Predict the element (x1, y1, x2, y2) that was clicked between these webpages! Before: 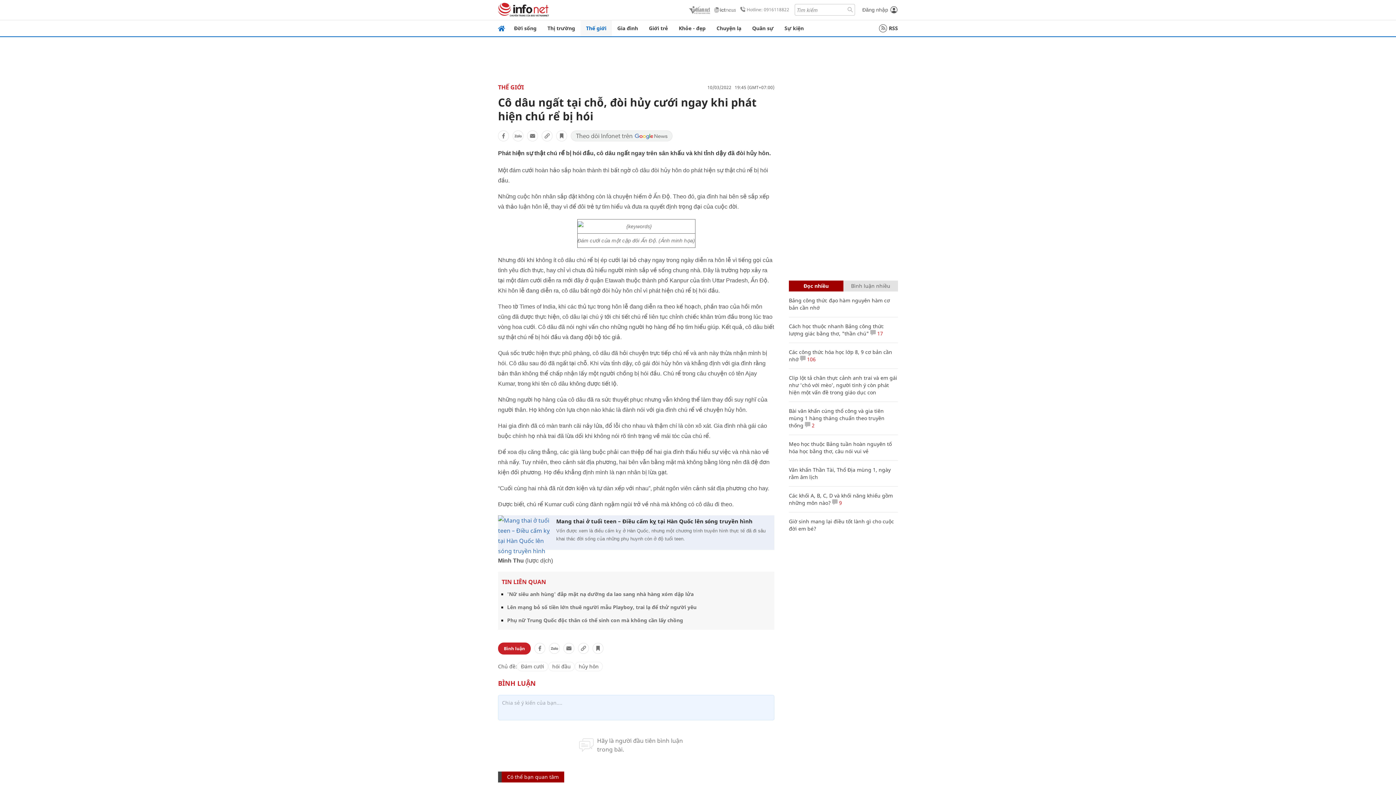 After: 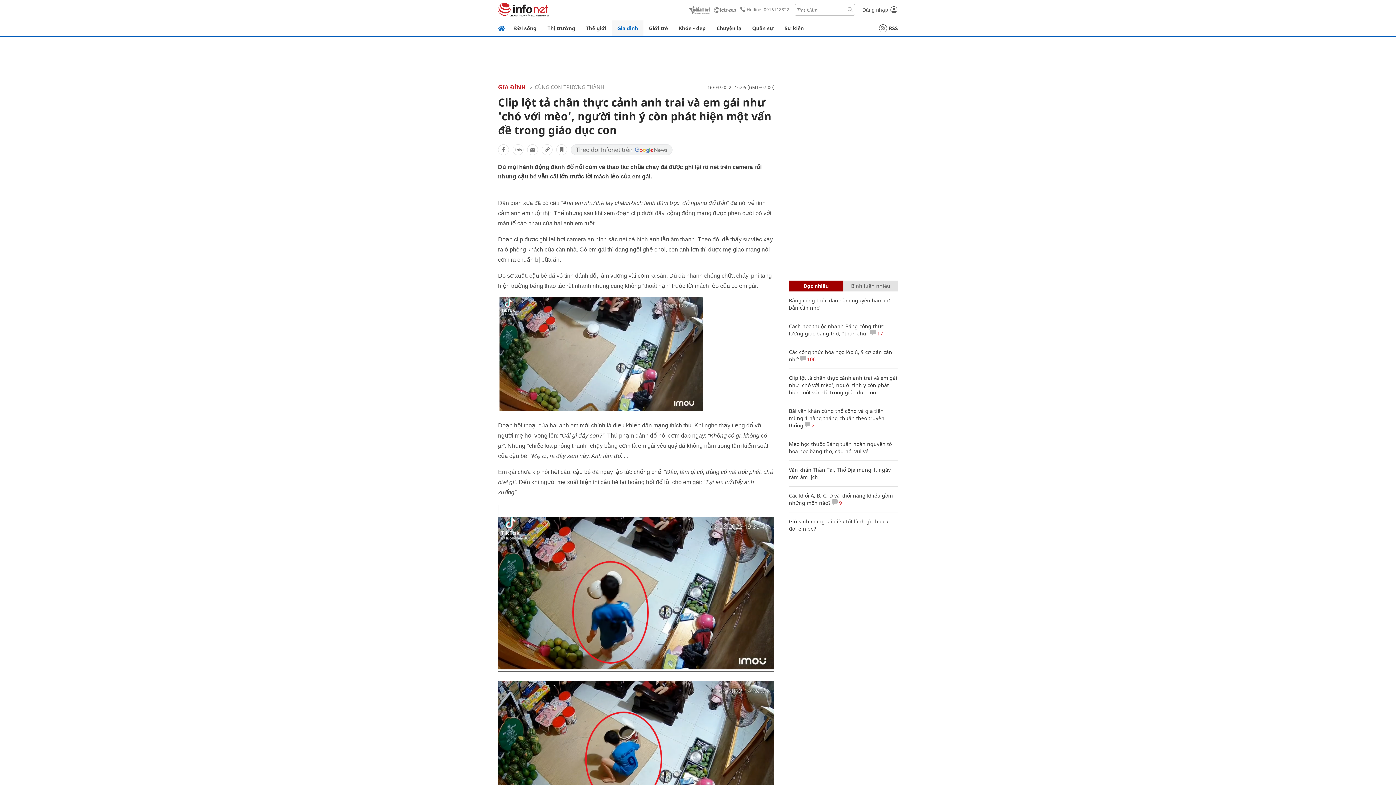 Action: bbox: (789, 374, 897, 396) label: Clip lột tả chân thực cảnh anh trai và em gái như 'chó với mèo', người tinh ý còn phát hiện một vấn đề trong giáo dục con